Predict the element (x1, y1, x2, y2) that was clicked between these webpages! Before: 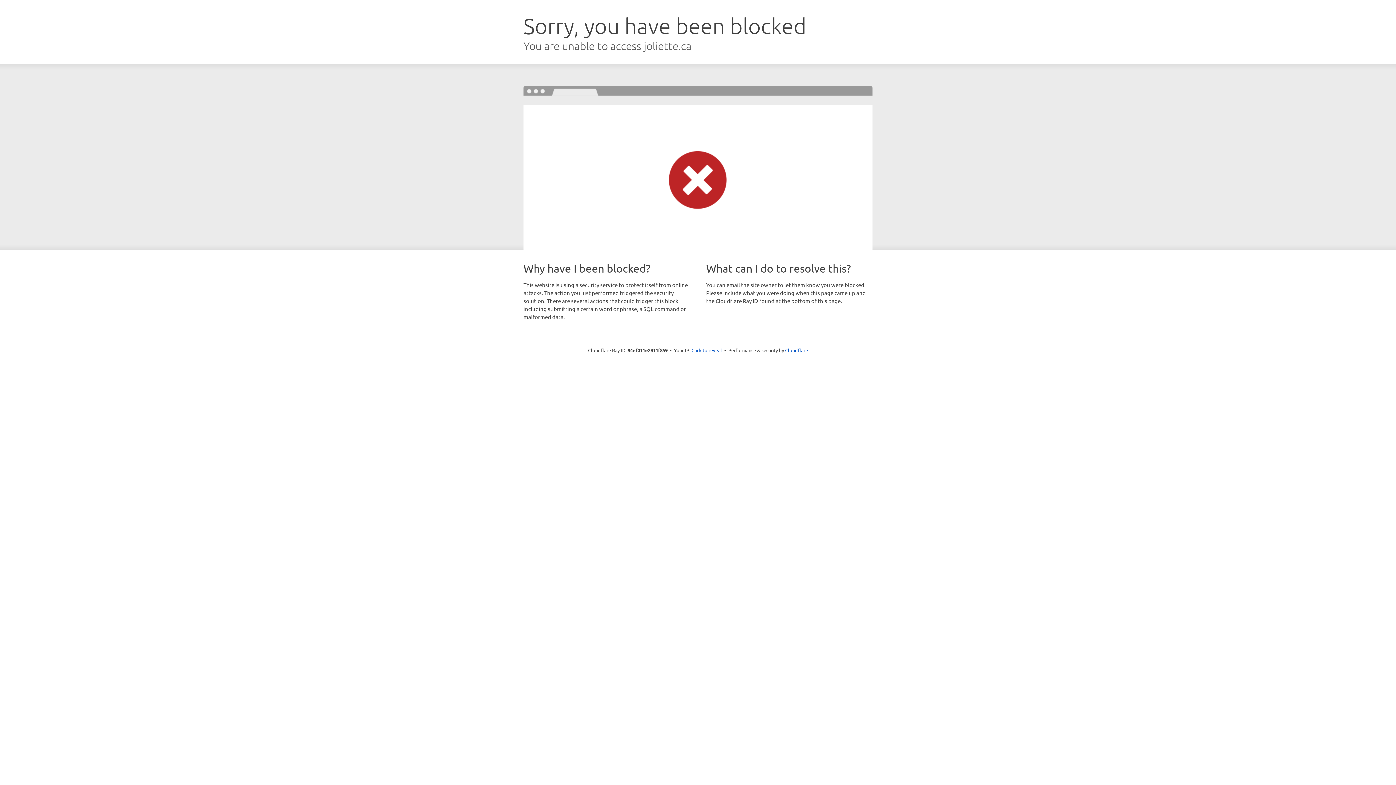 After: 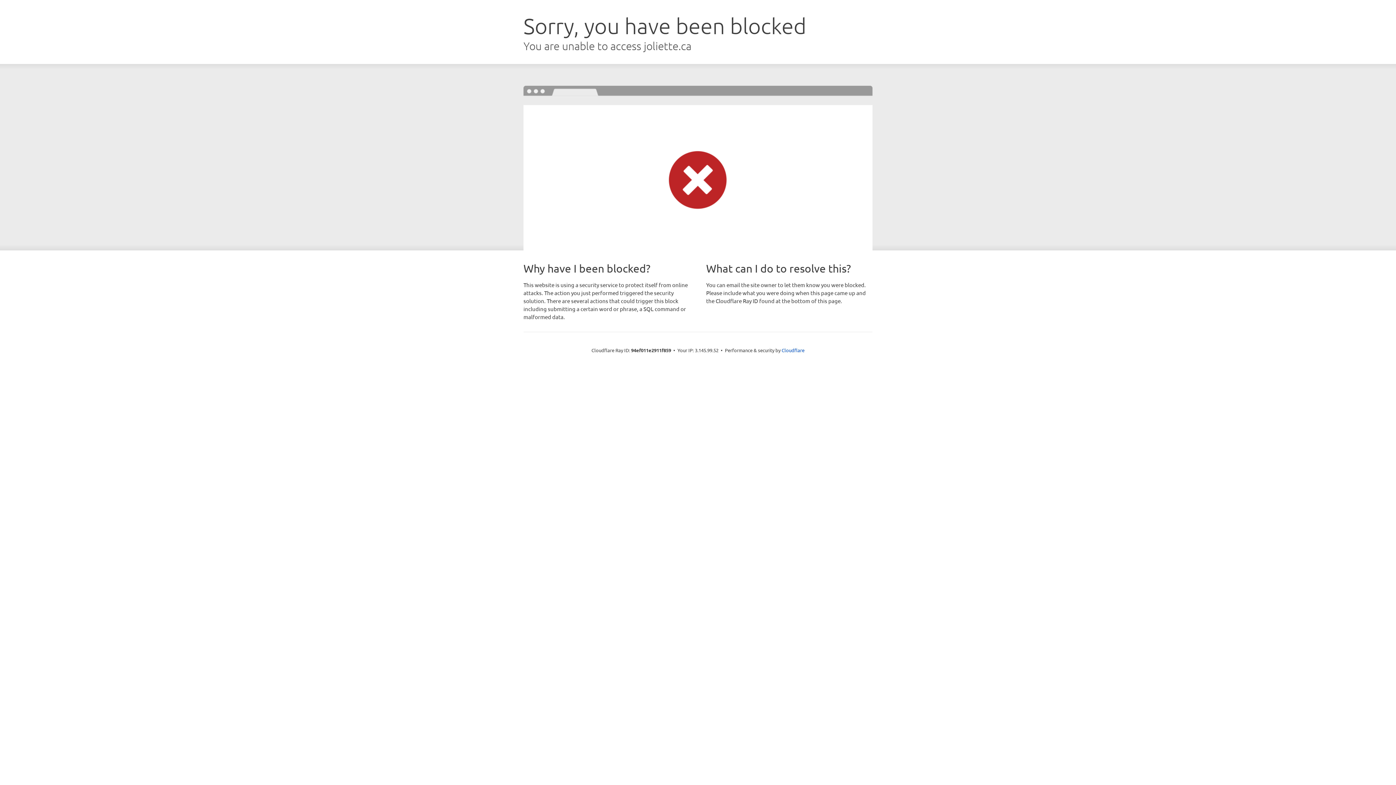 Action: bbox: (691, 346, 722, 353) label: Click to reveal